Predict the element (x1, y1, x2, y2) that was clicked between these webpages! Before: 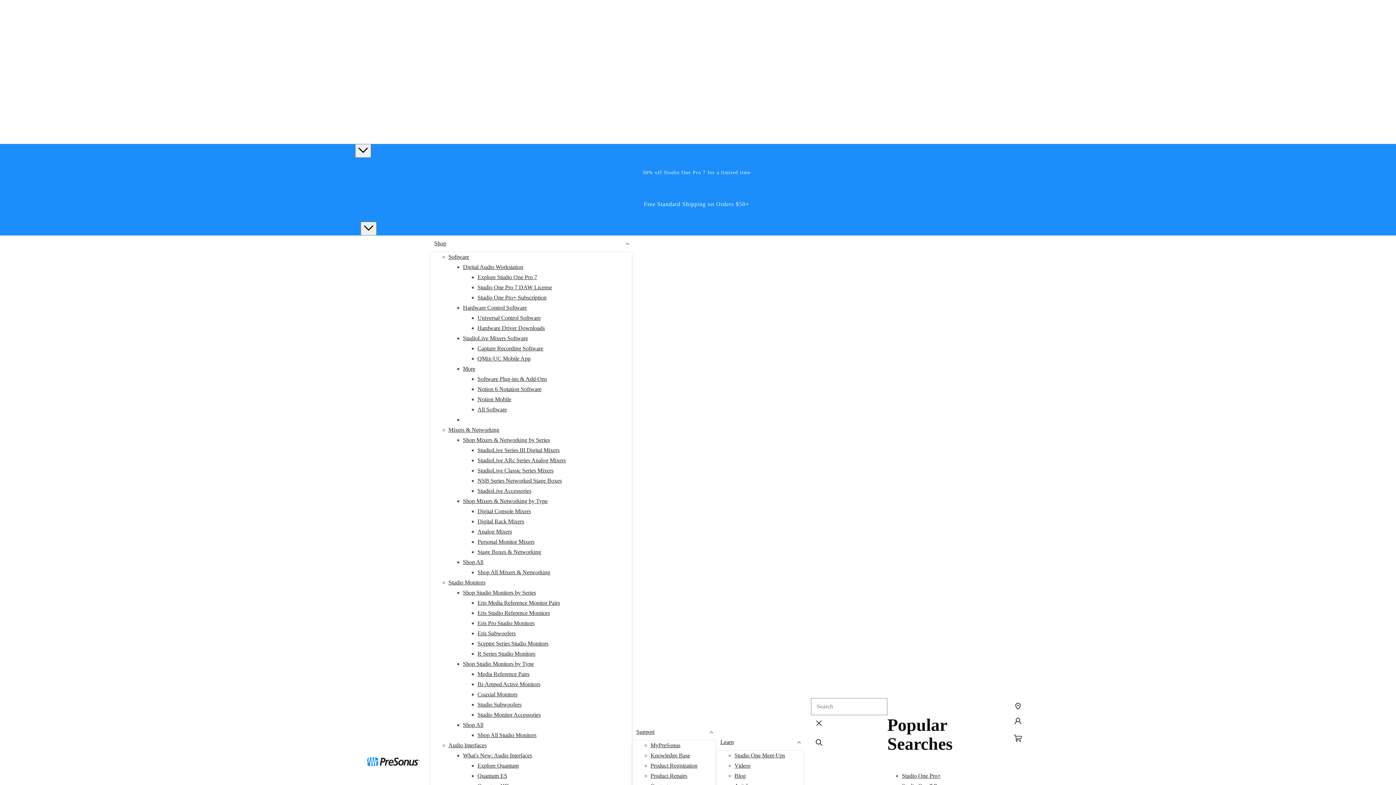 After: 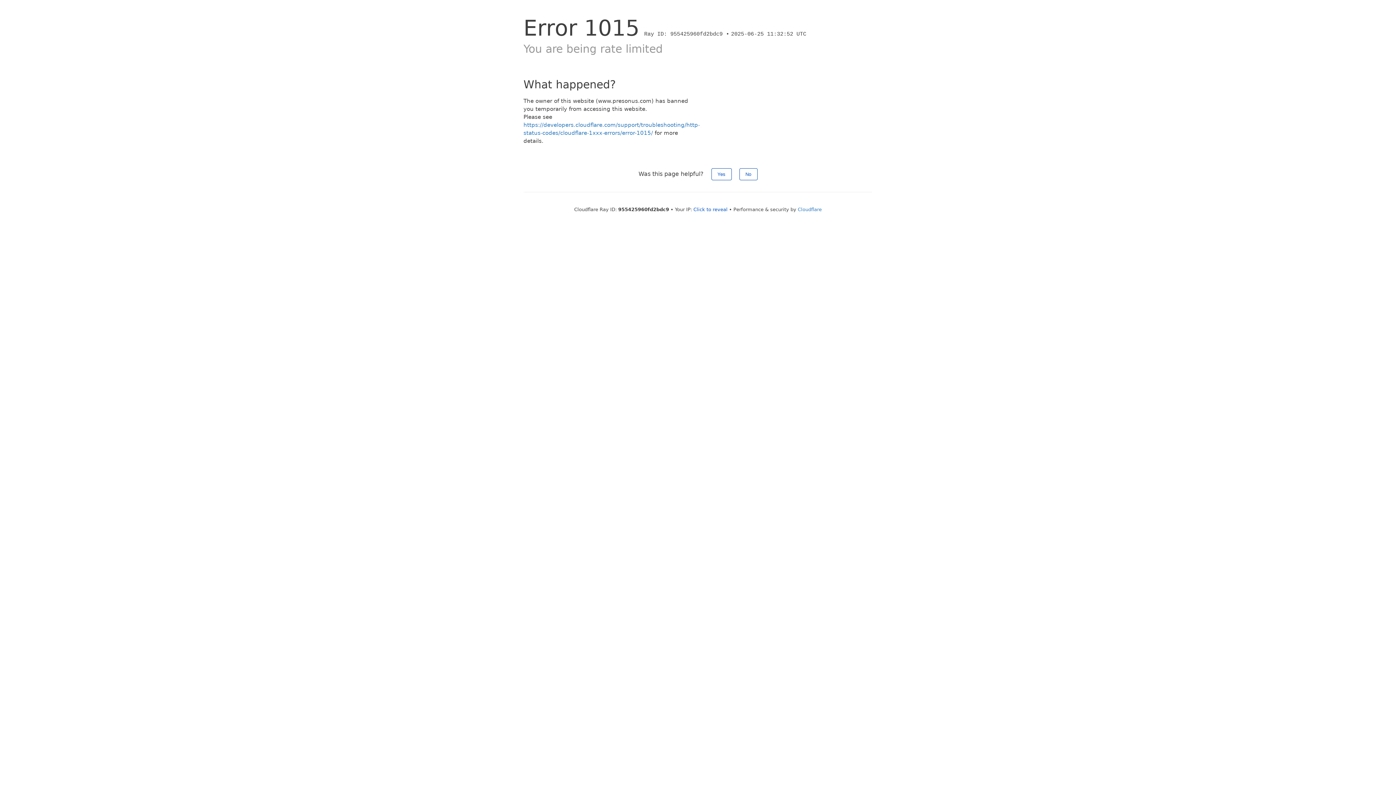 Action: bbox: (477, 701, 521, 707) label: Studio Subwoofers